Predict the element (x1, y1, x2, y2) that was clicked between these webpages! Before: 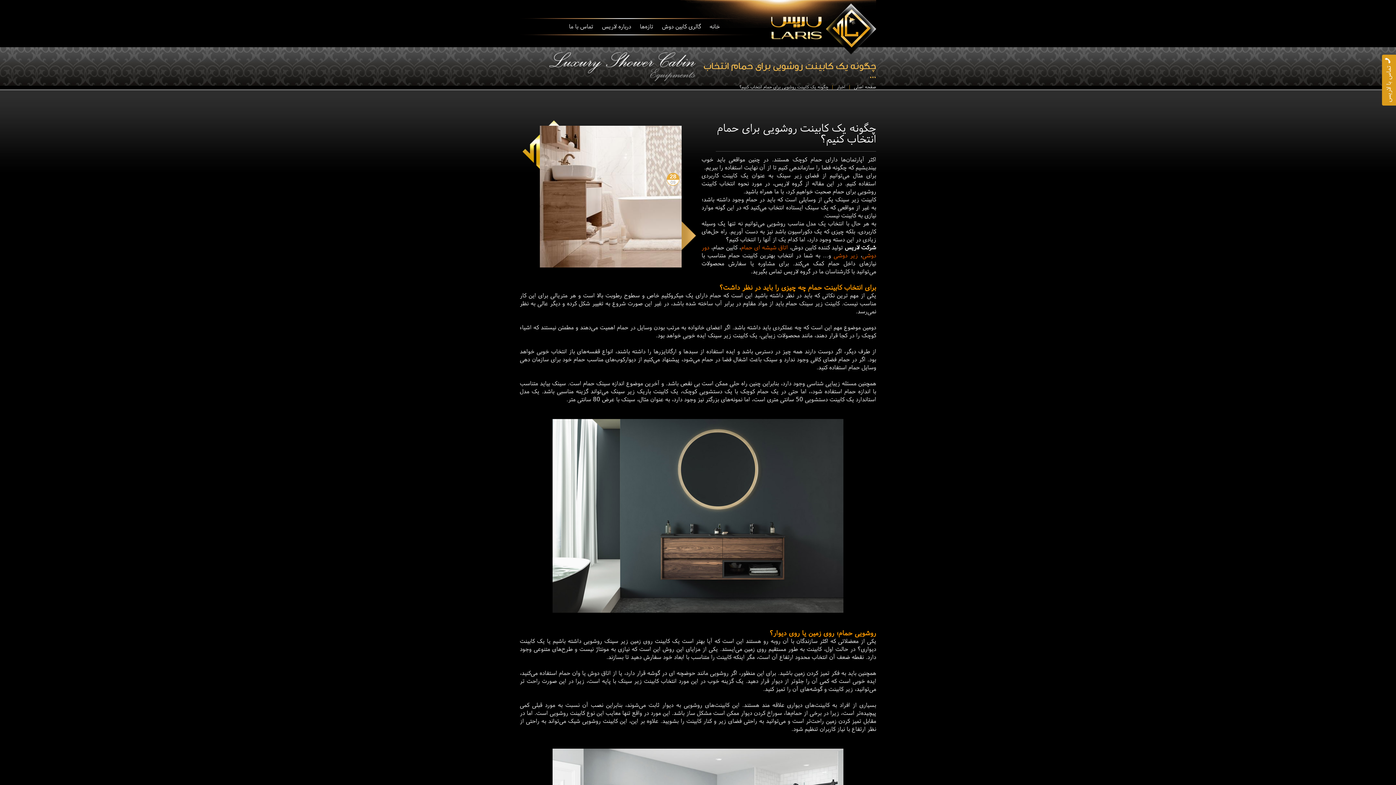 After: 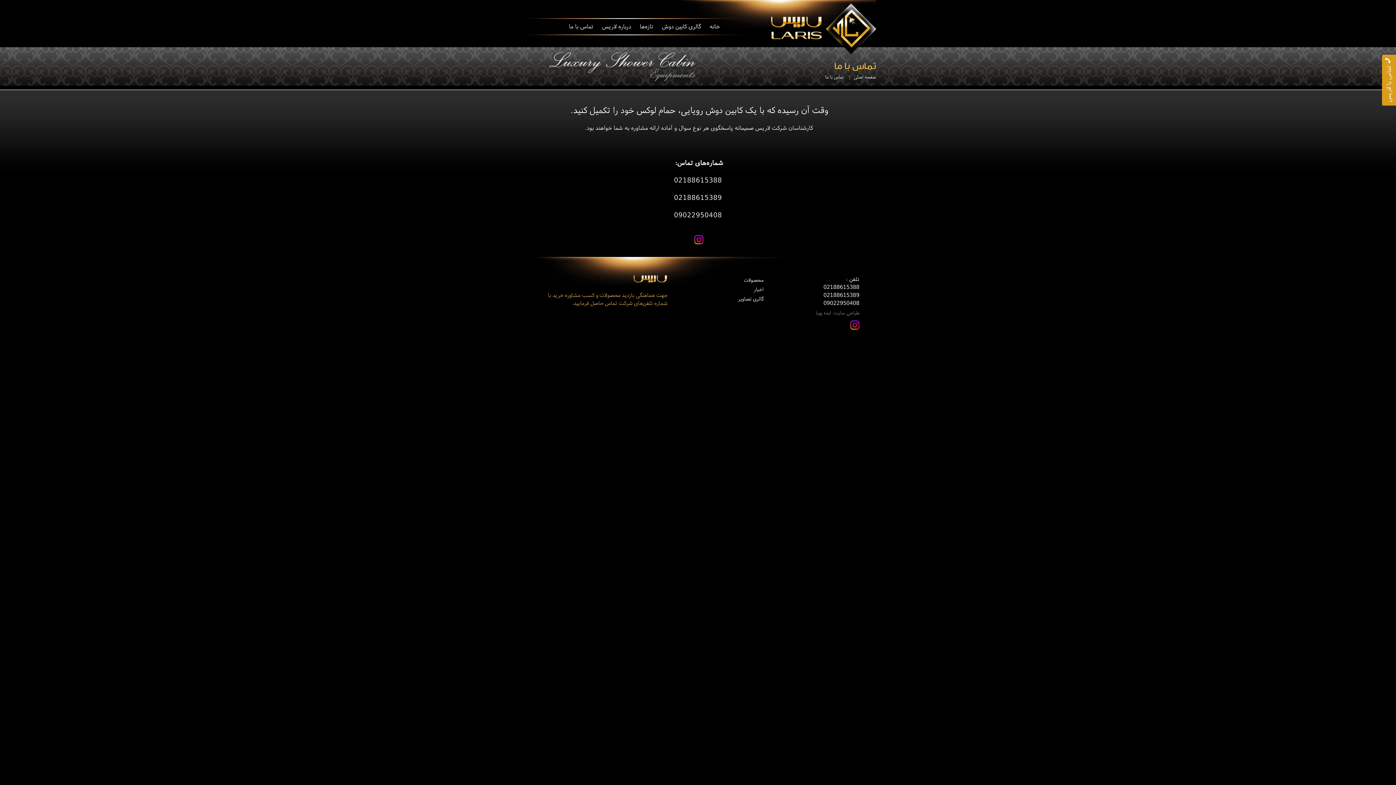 Action: bbox: (565, 18, 597, 47) label: تماس با ما